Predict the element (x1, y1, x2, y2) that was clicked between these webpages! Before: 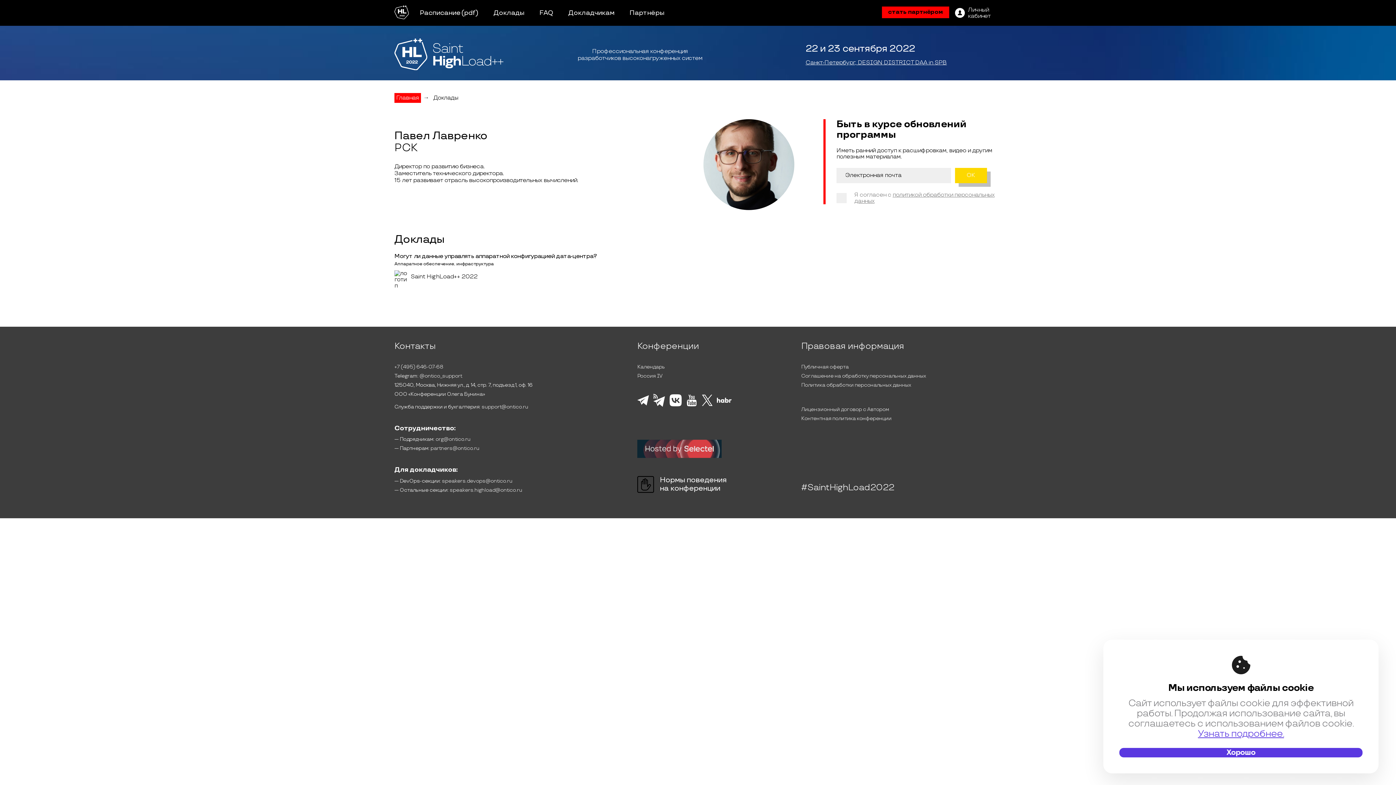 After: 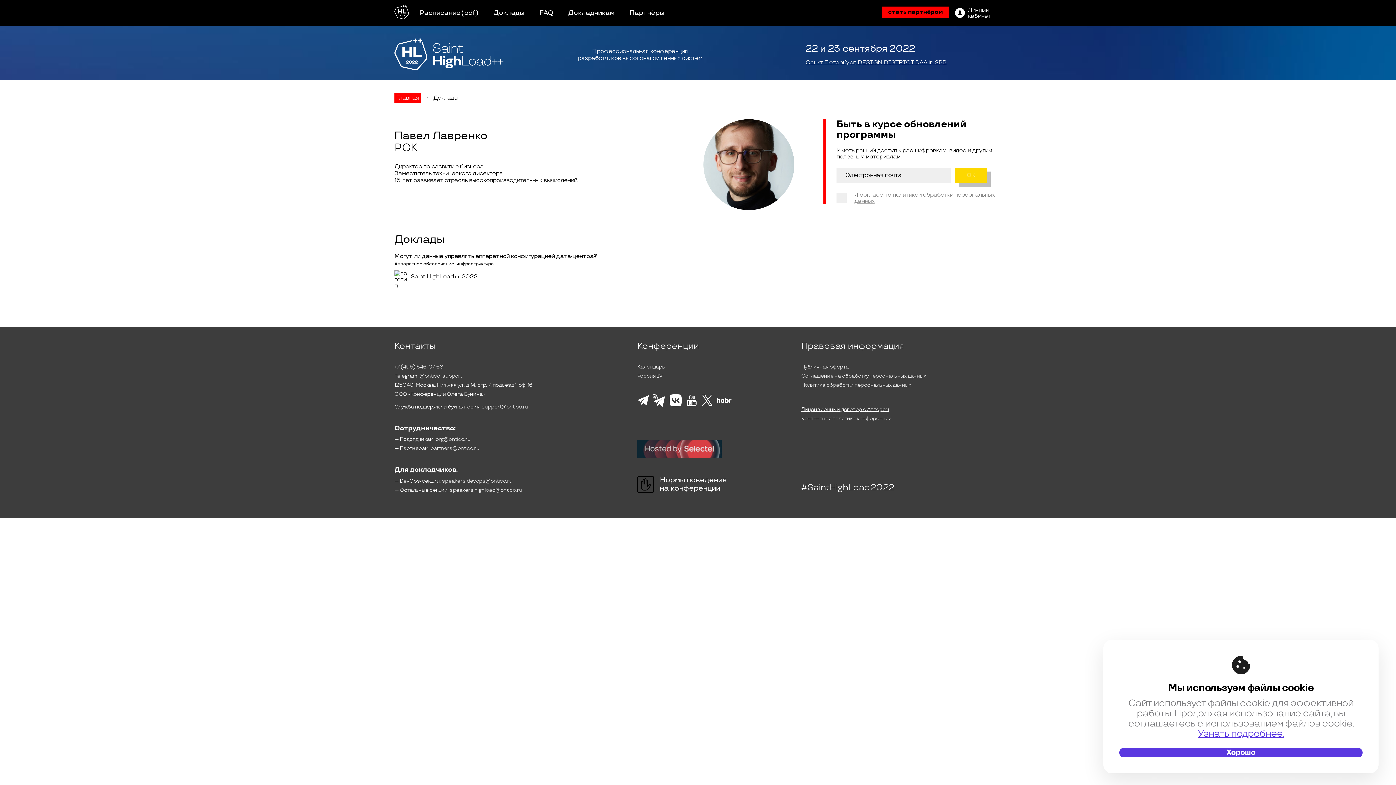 Action: bbox: (801, 406, 889, 412) label: Лицензионный договор с Автором